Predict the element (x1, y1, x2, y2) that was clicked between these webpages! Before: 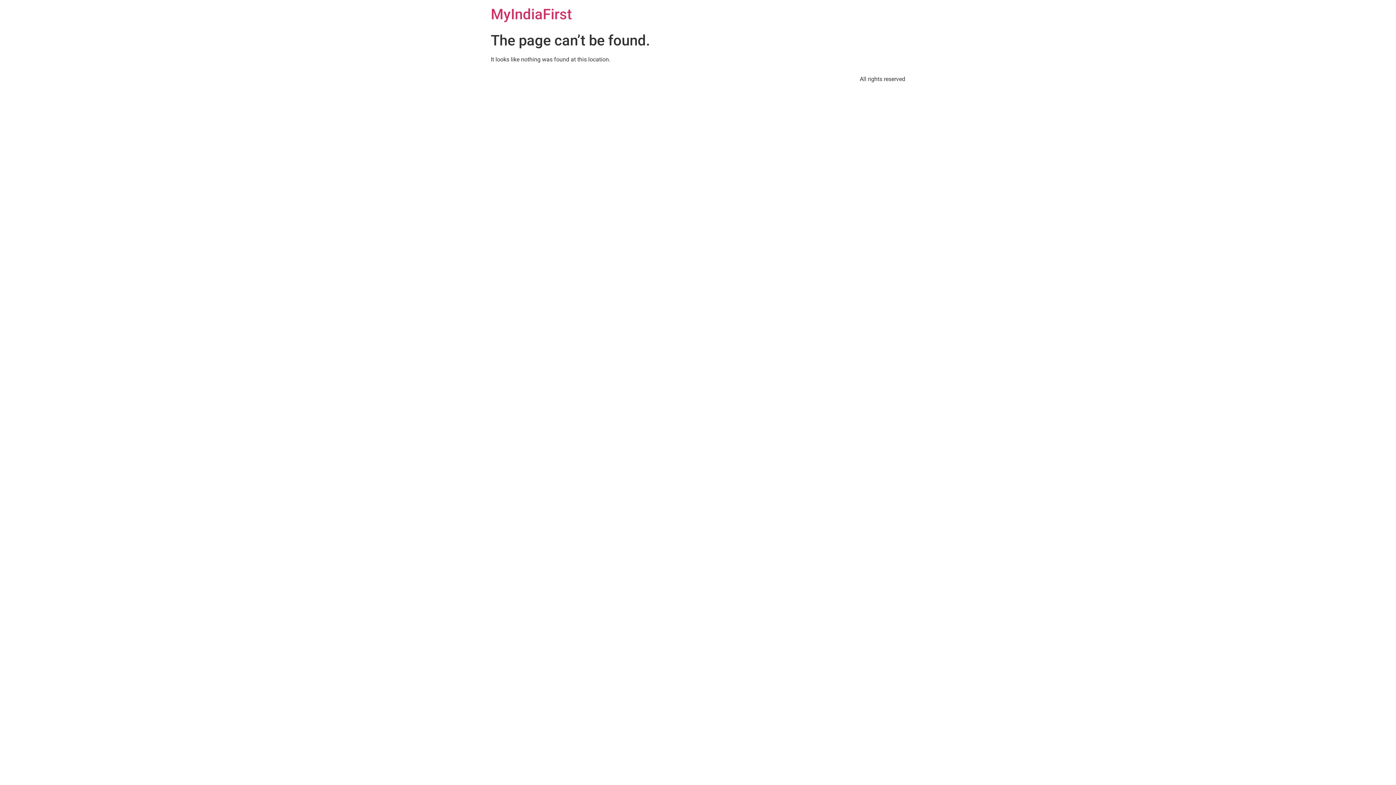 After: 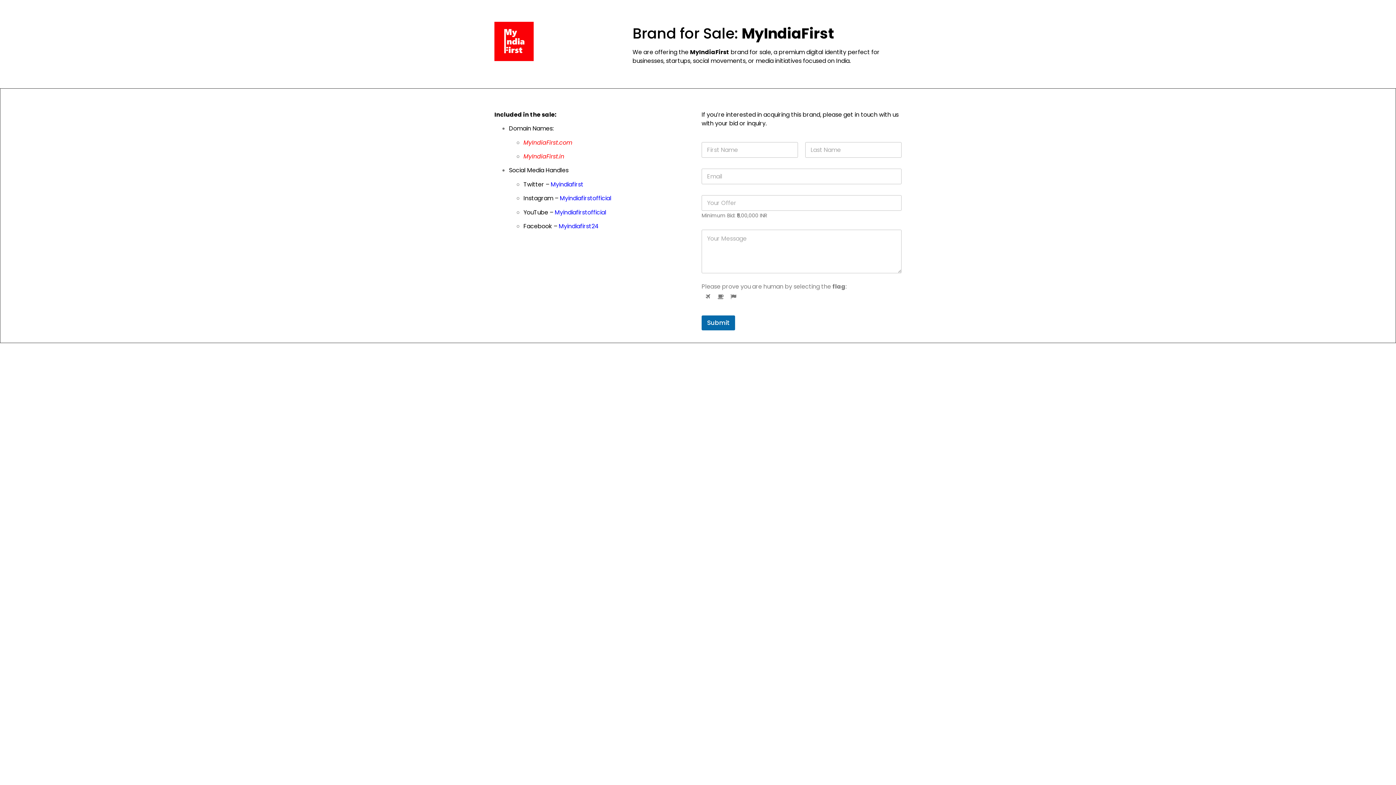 Action: bbox: (490, 5, 572, 22) label: MyIndiaFirst